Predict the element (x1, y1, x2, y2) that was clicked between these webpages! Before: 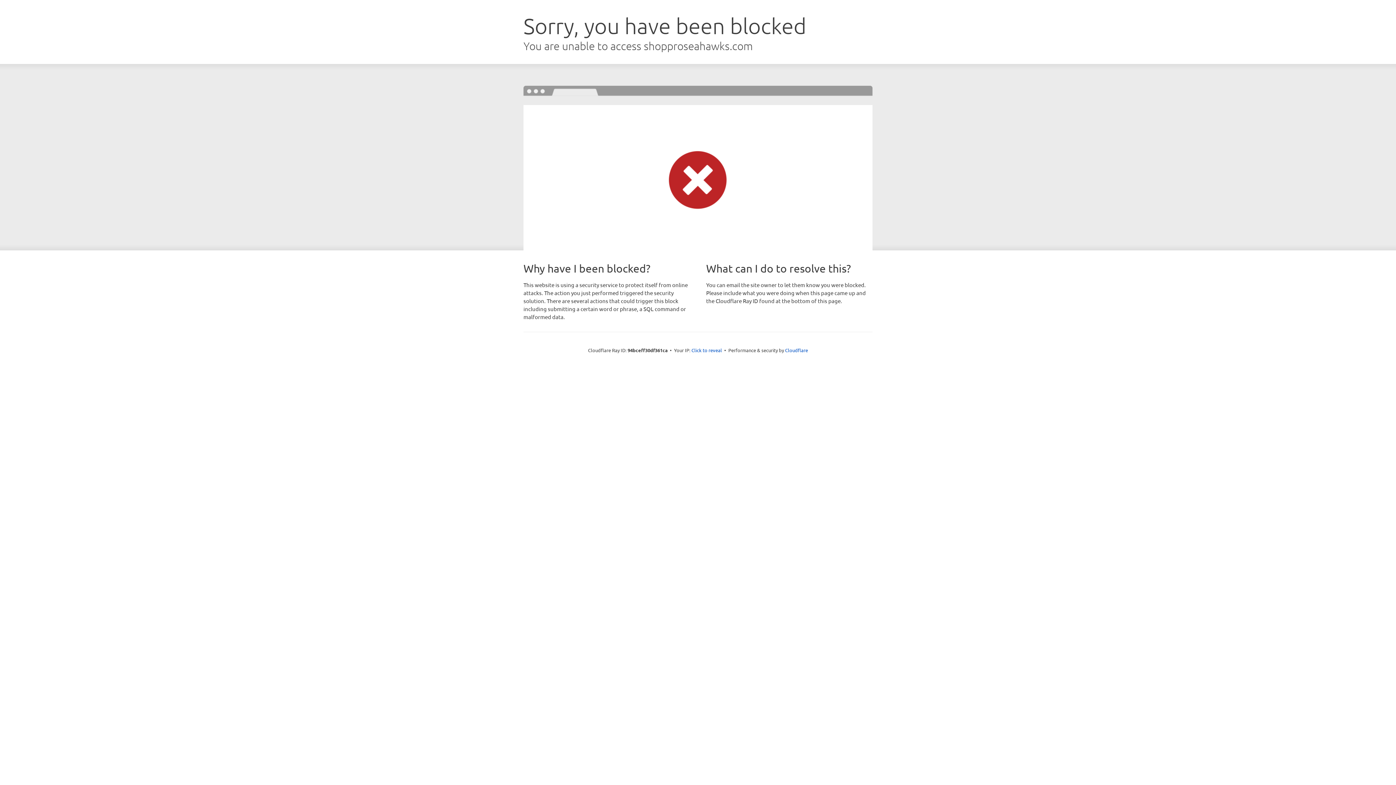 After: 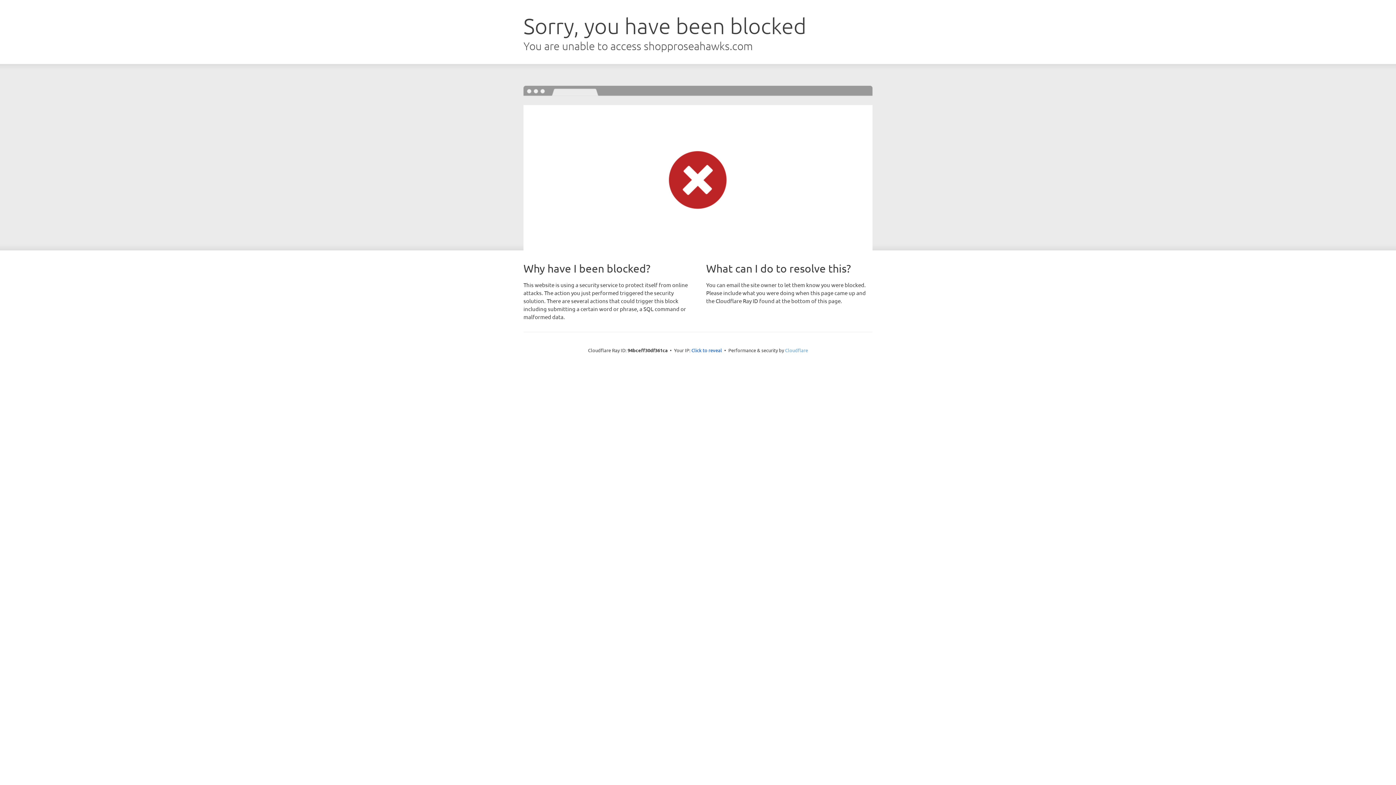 Action: label: Cloudflare bbox: (785, 347, 808, 353)